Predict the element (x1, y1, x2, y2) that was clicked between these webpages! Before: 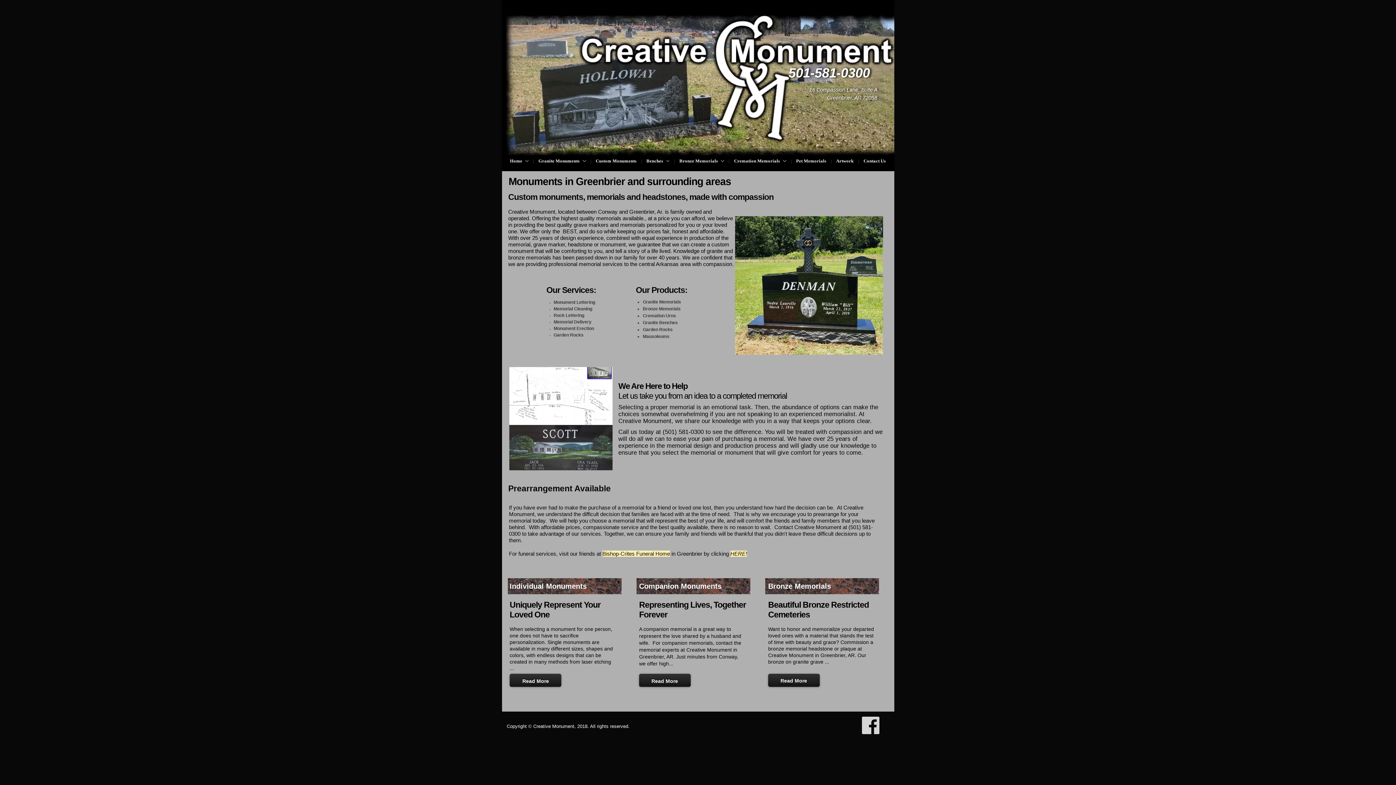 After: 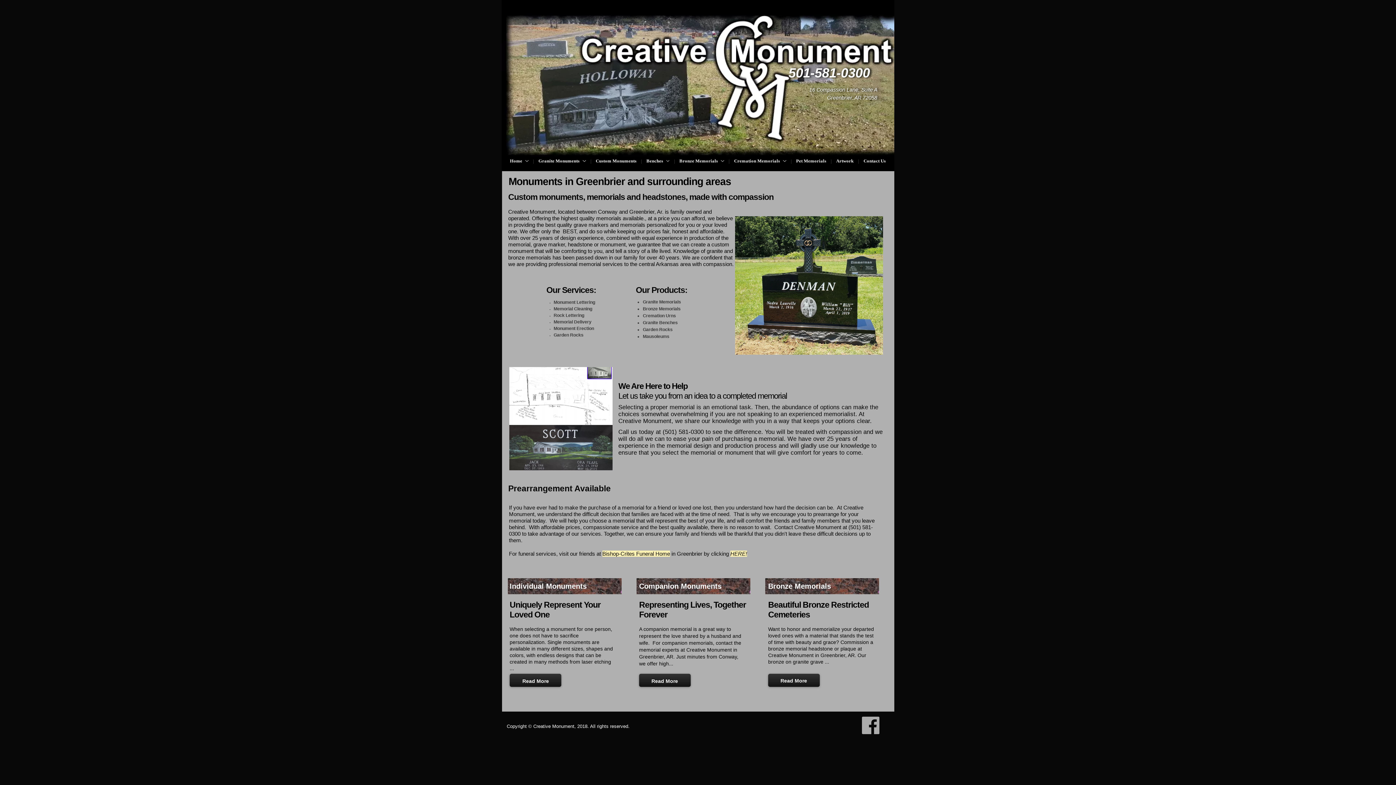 Action: bbox: (862, 717, 879, 736)